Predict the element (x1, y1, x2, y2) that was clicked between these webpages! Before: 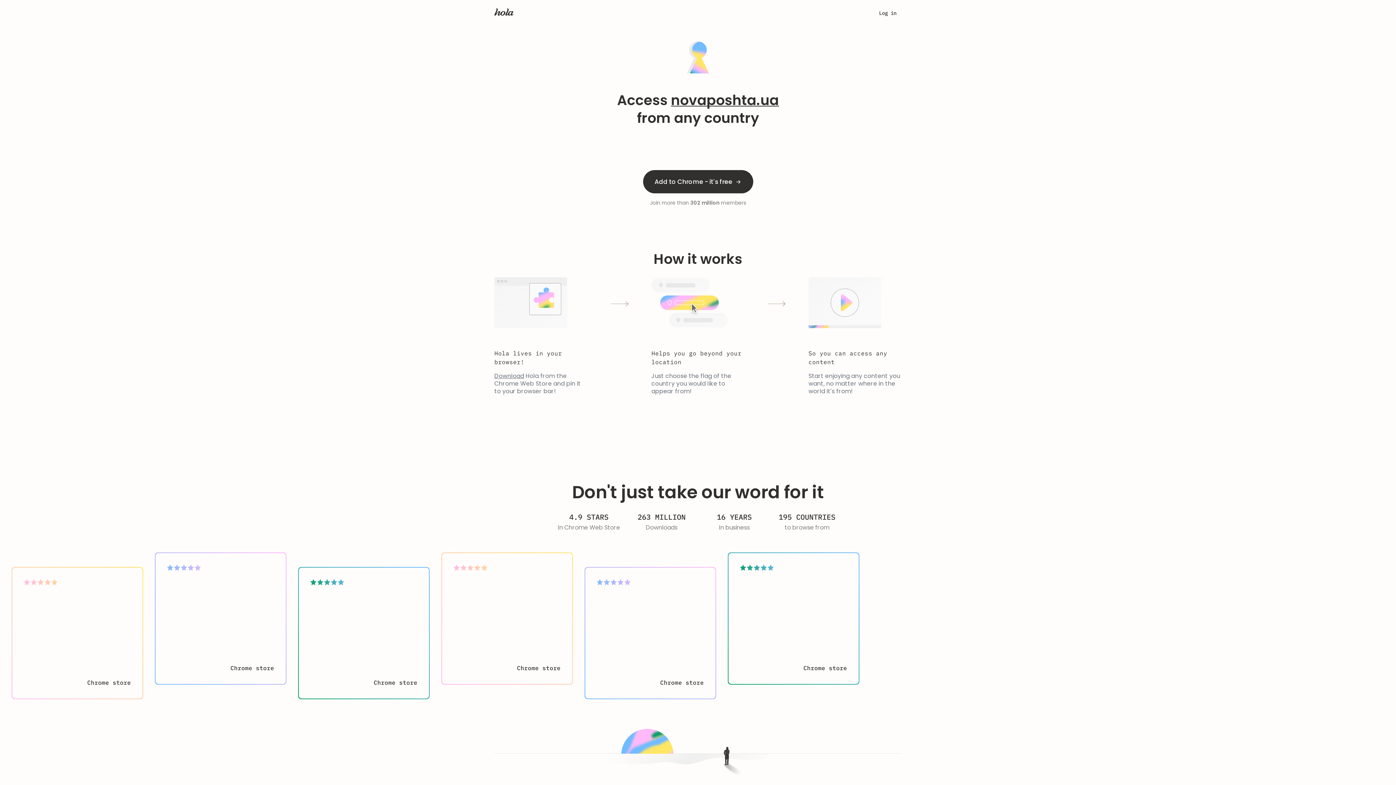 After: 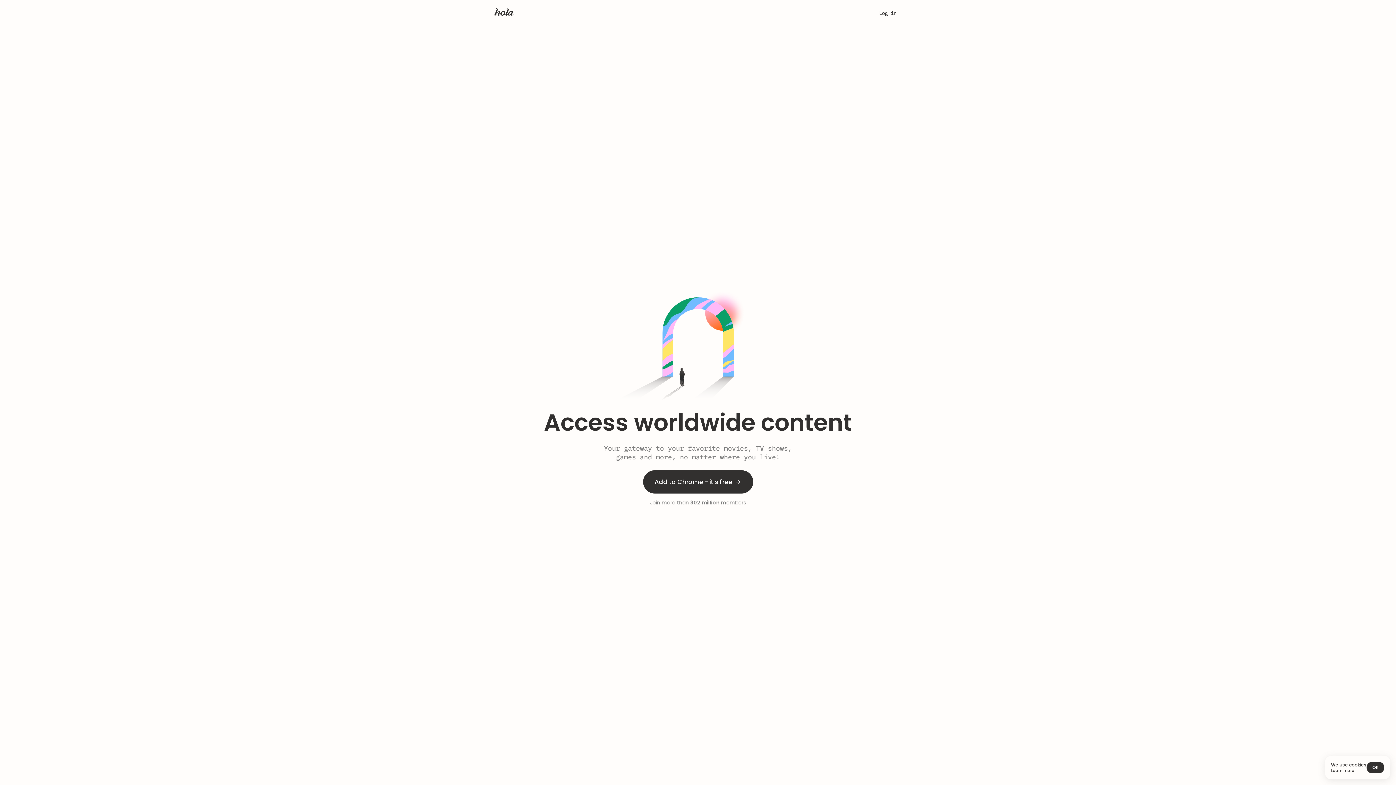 Action: bbox: (494, 8, 513, 18)